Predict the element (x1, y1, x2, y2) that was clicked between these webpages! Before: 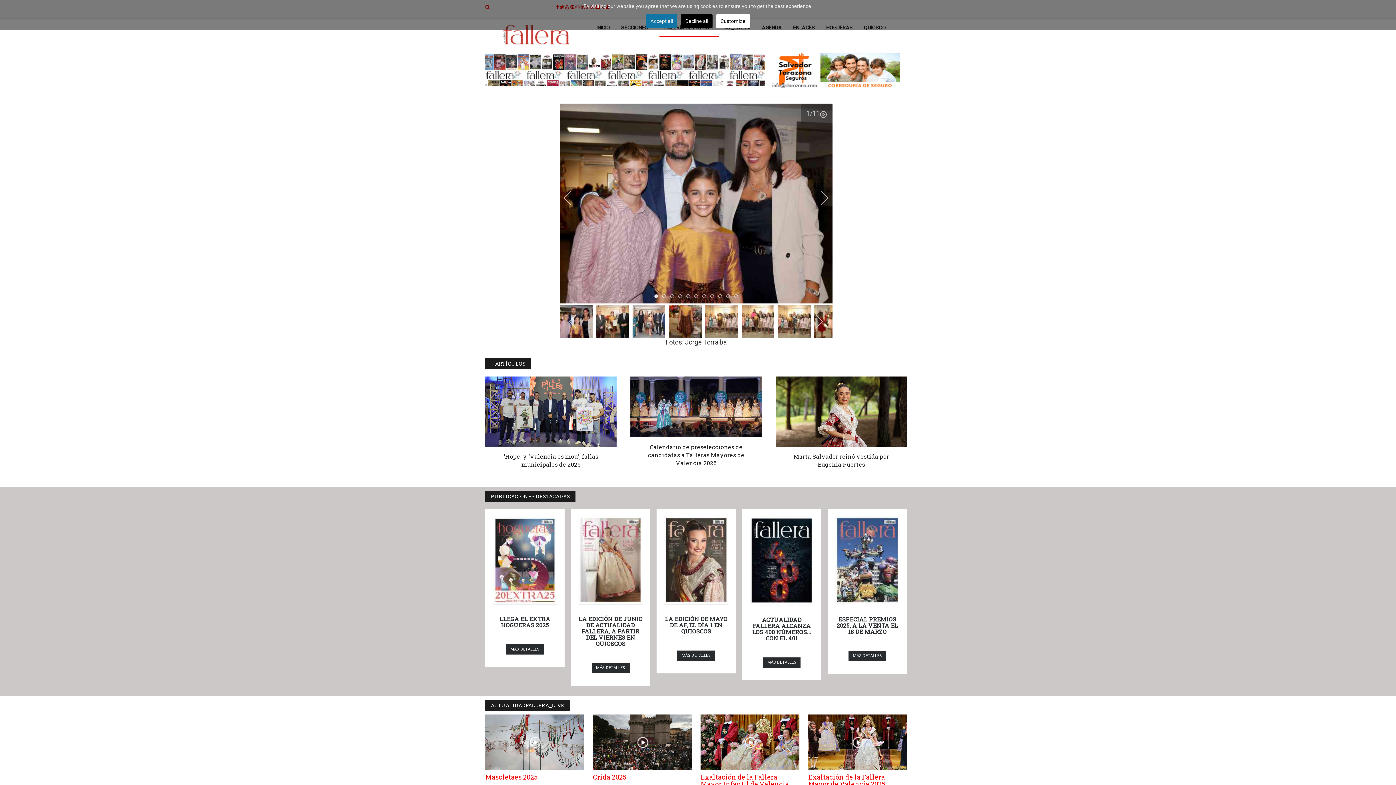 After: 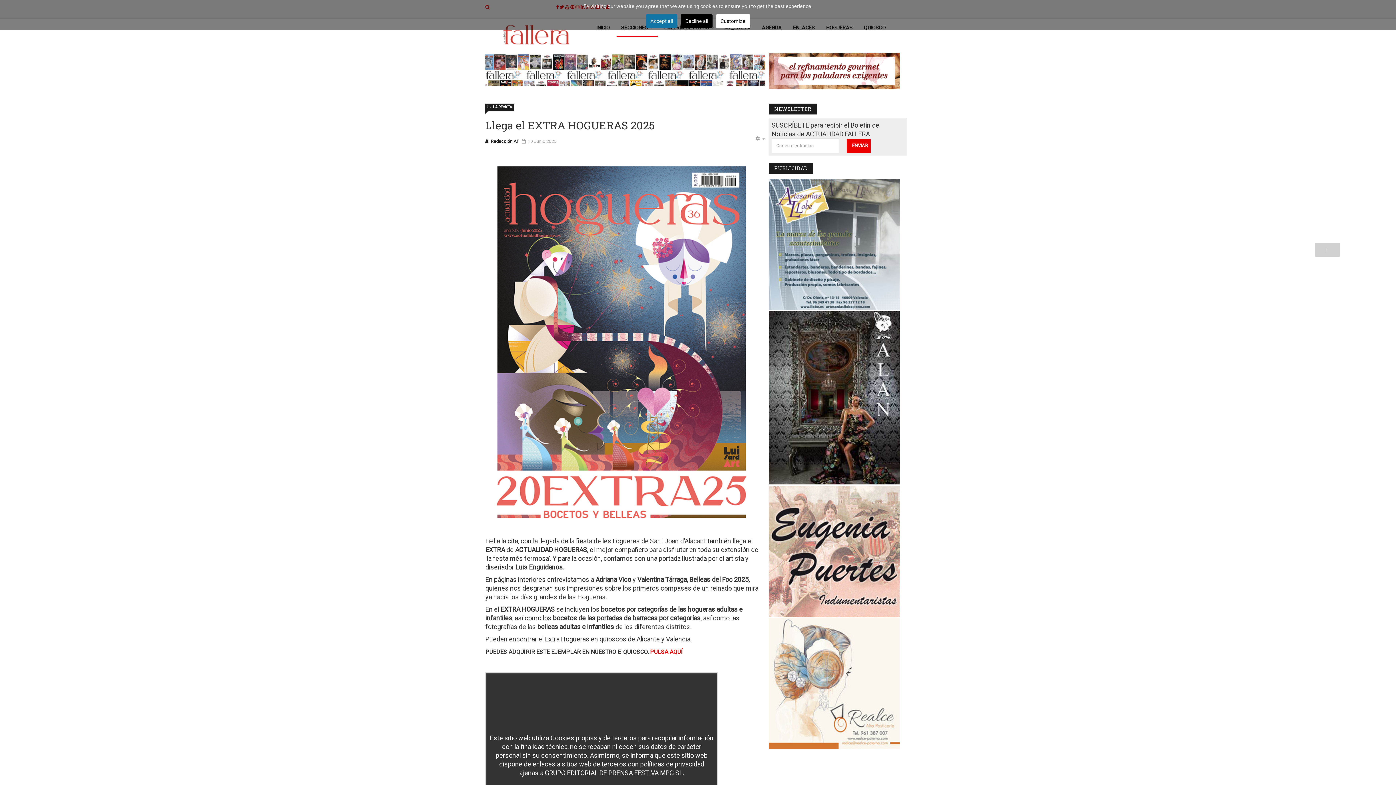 Action: bbox: (506, 644, 544, 654) label: MÁS DETALLES